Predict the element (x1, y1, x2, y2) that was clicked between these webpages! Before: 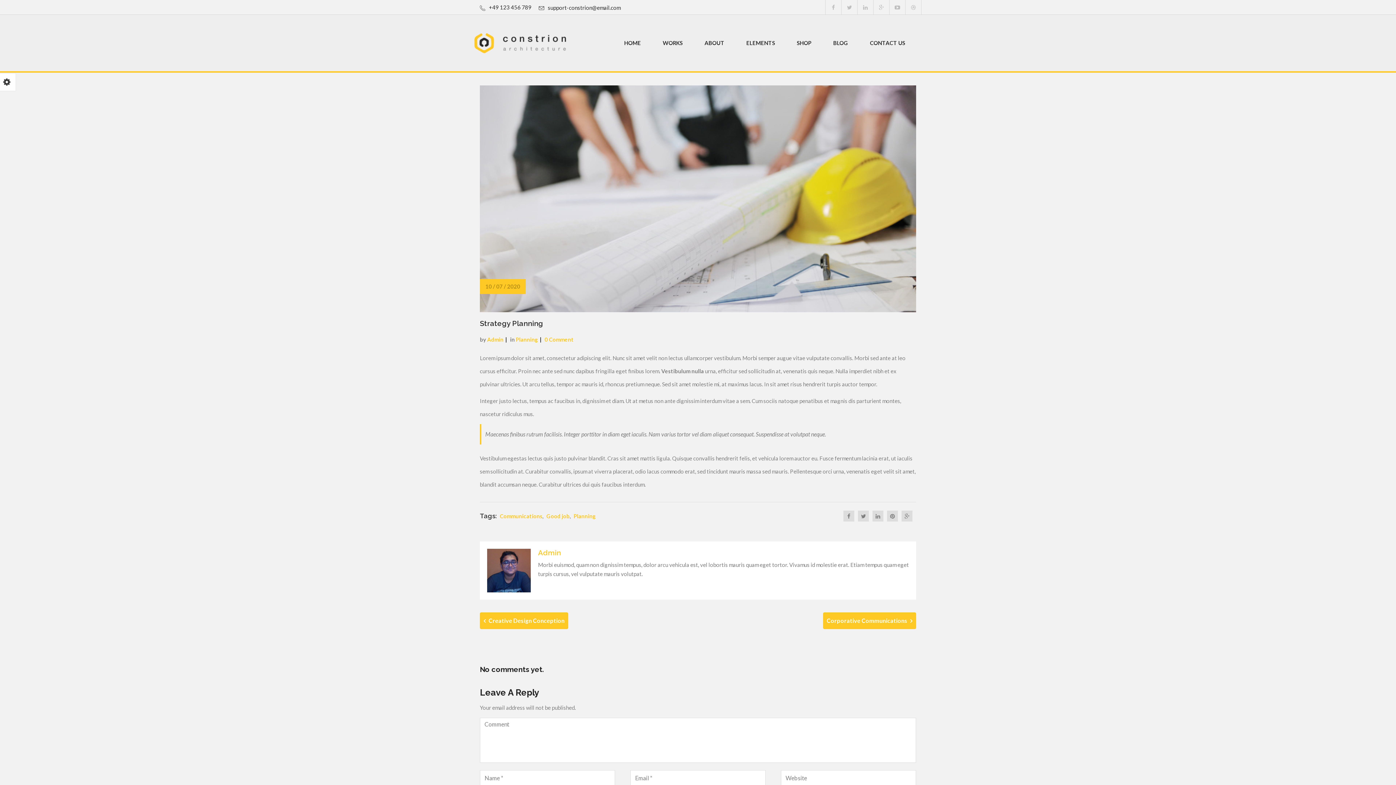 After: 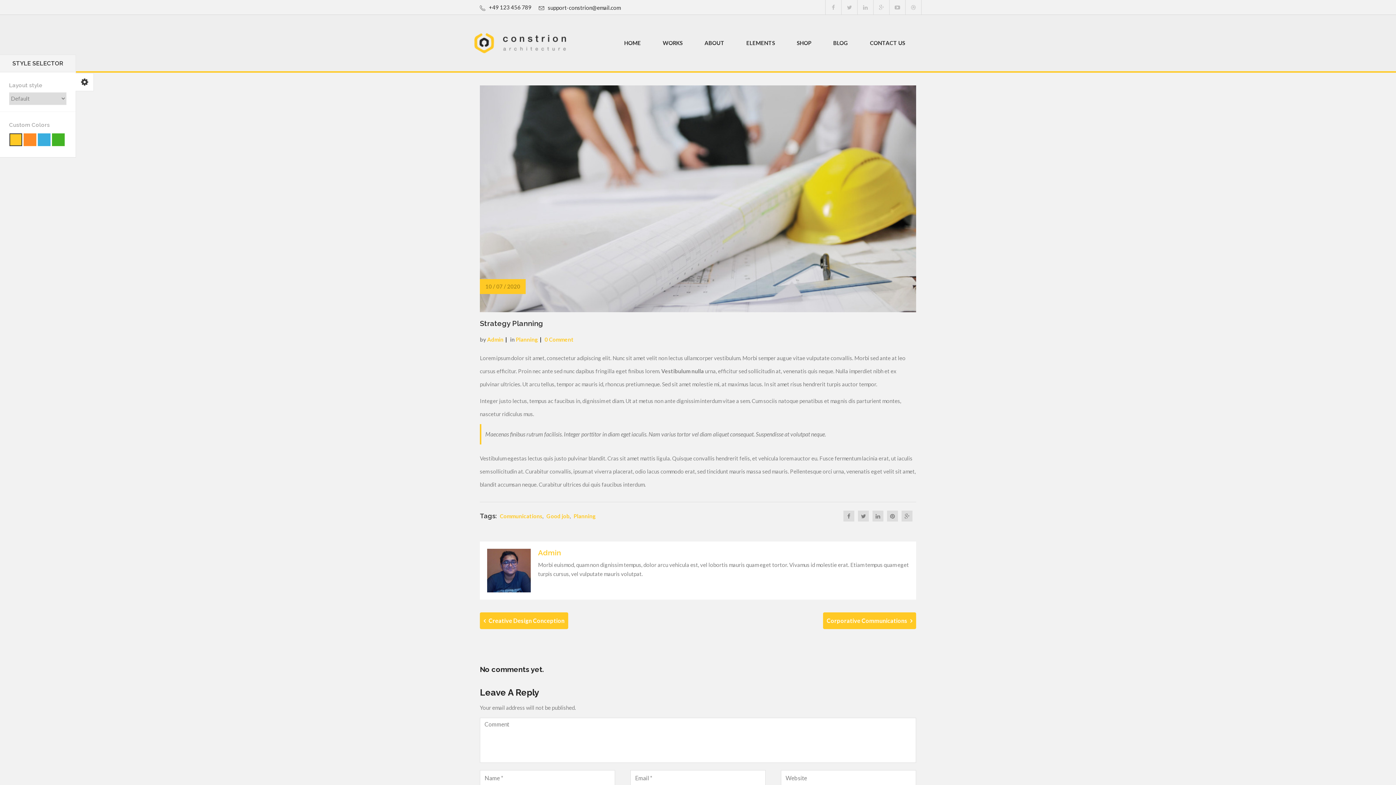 Action: bbox: (-2, 73, 16, 91)